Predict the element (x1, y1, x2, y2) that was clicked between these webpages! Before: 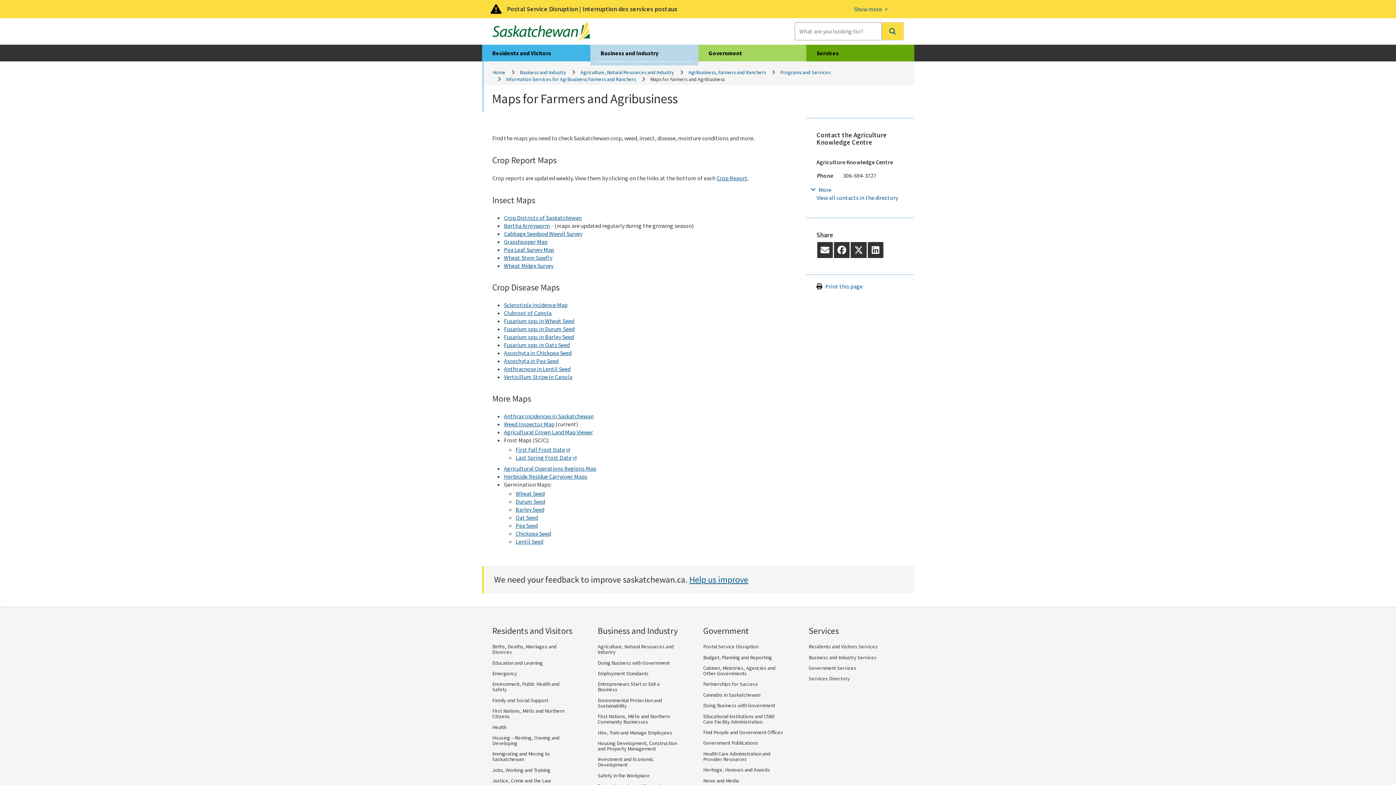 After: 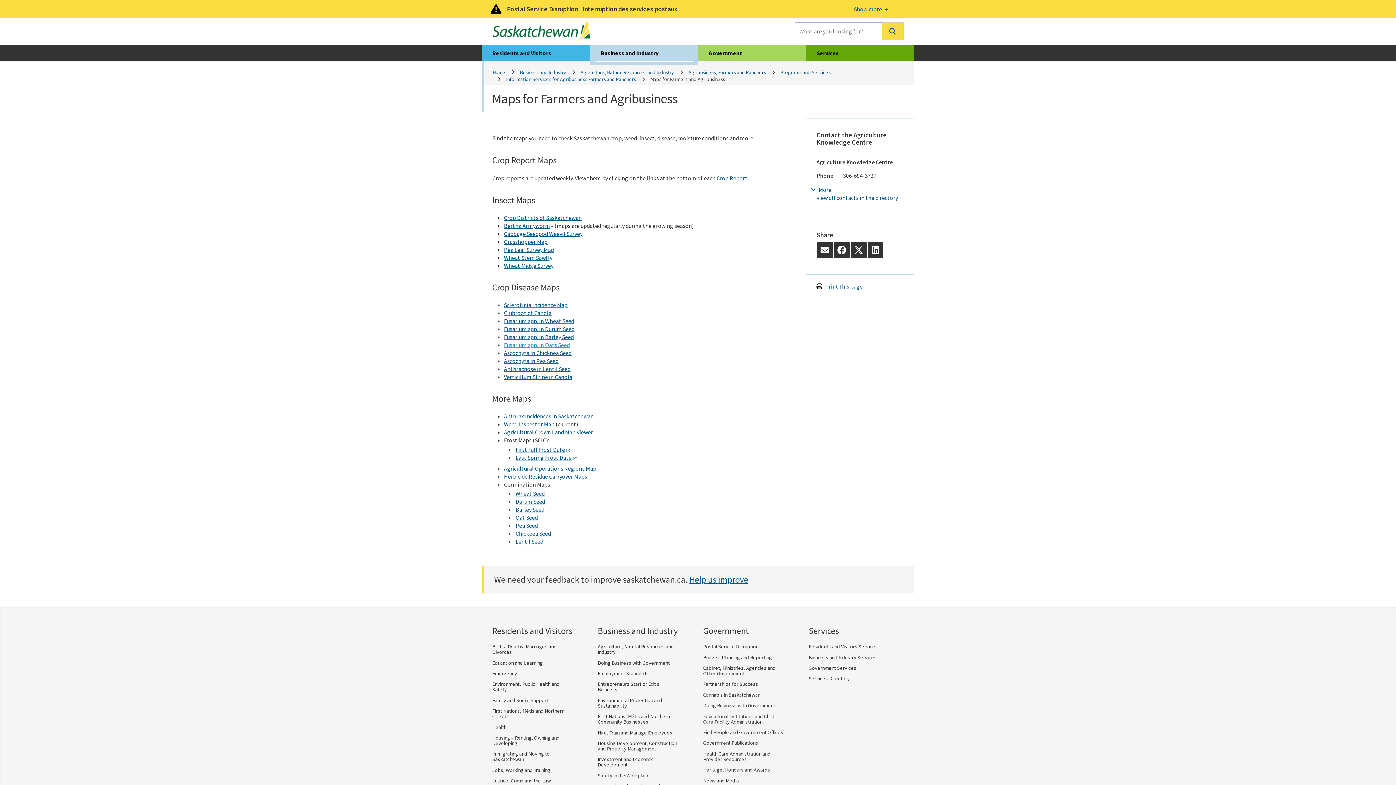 Action: label: Fusarium spp. in Oats Seed bbox: (504, 341, 569, 348)